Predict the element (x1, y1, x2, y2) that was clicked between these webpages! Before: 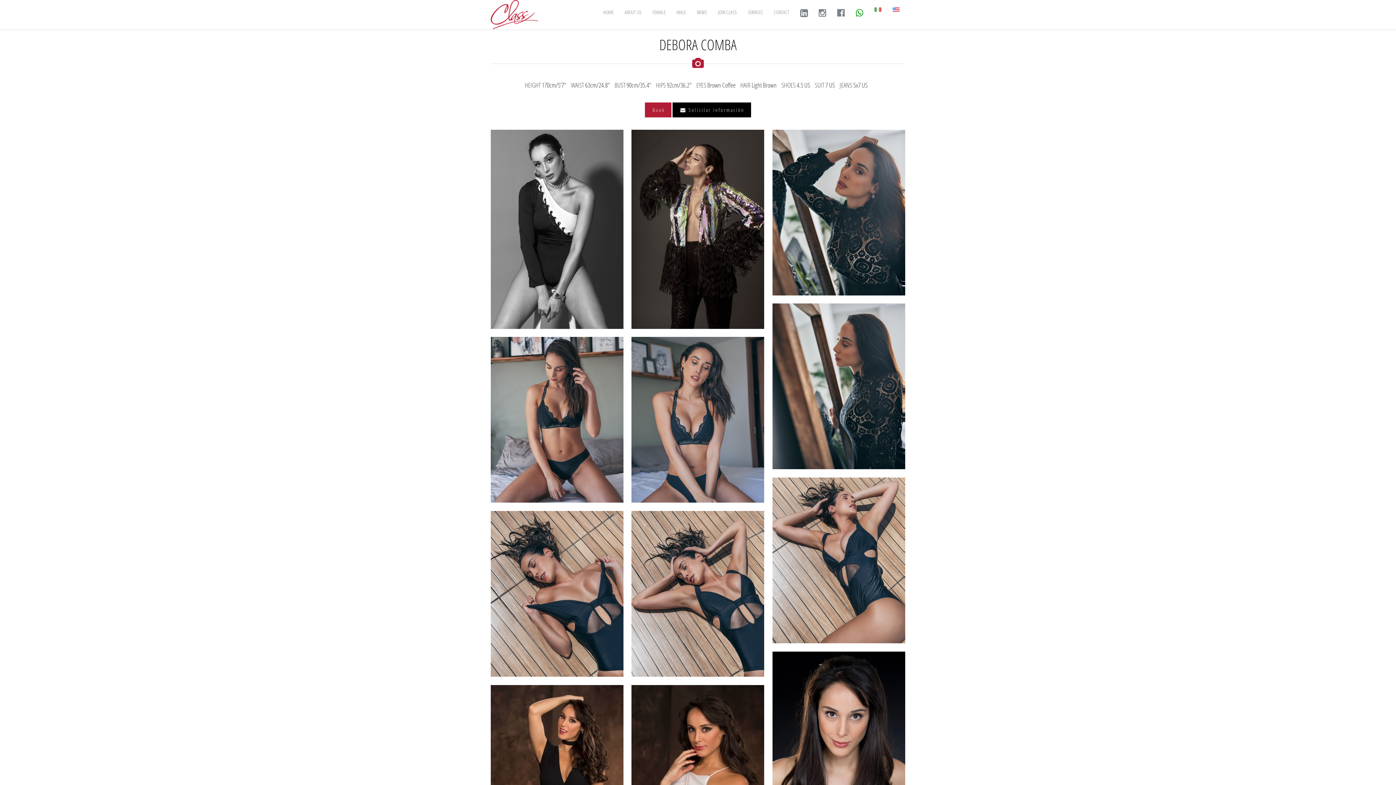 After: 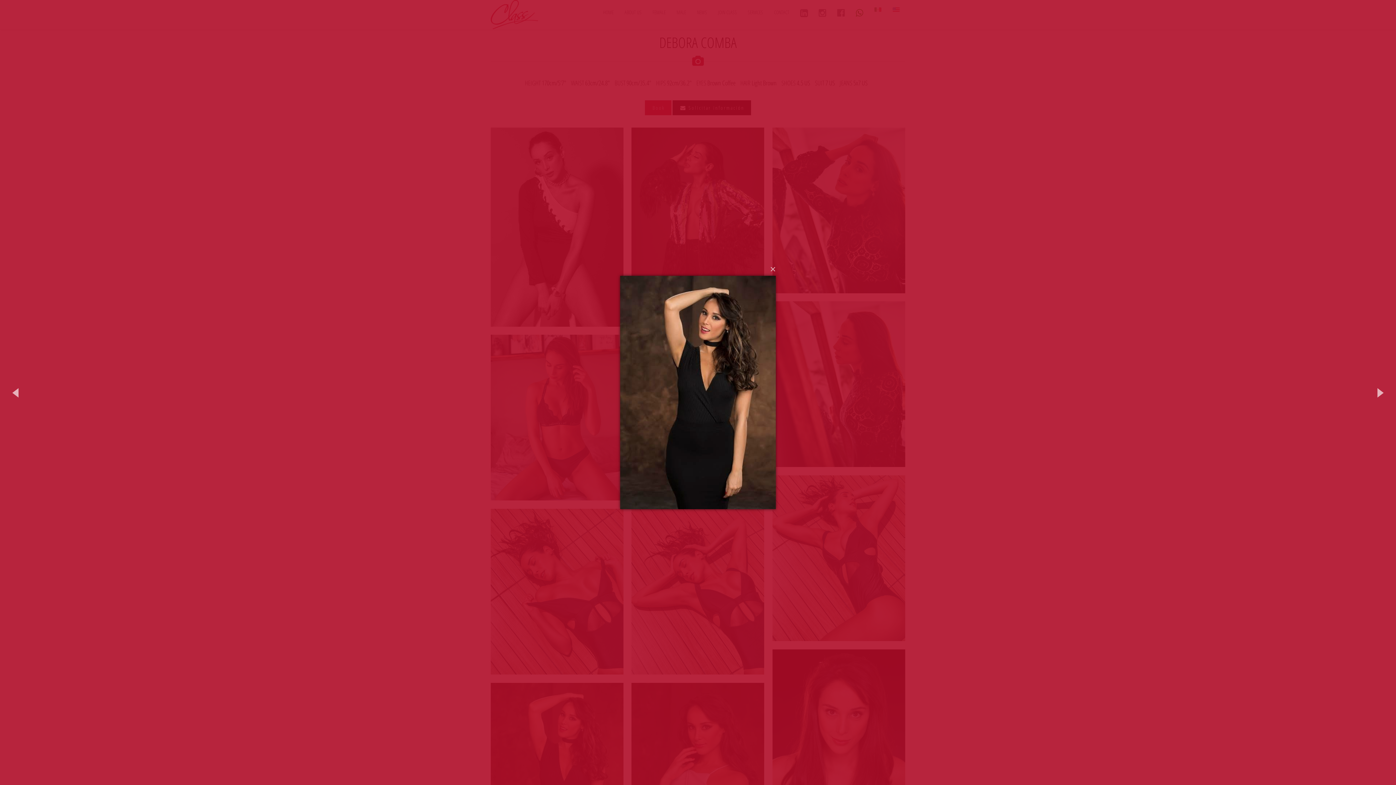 Action: bbox: (490, 780, 623, 787)